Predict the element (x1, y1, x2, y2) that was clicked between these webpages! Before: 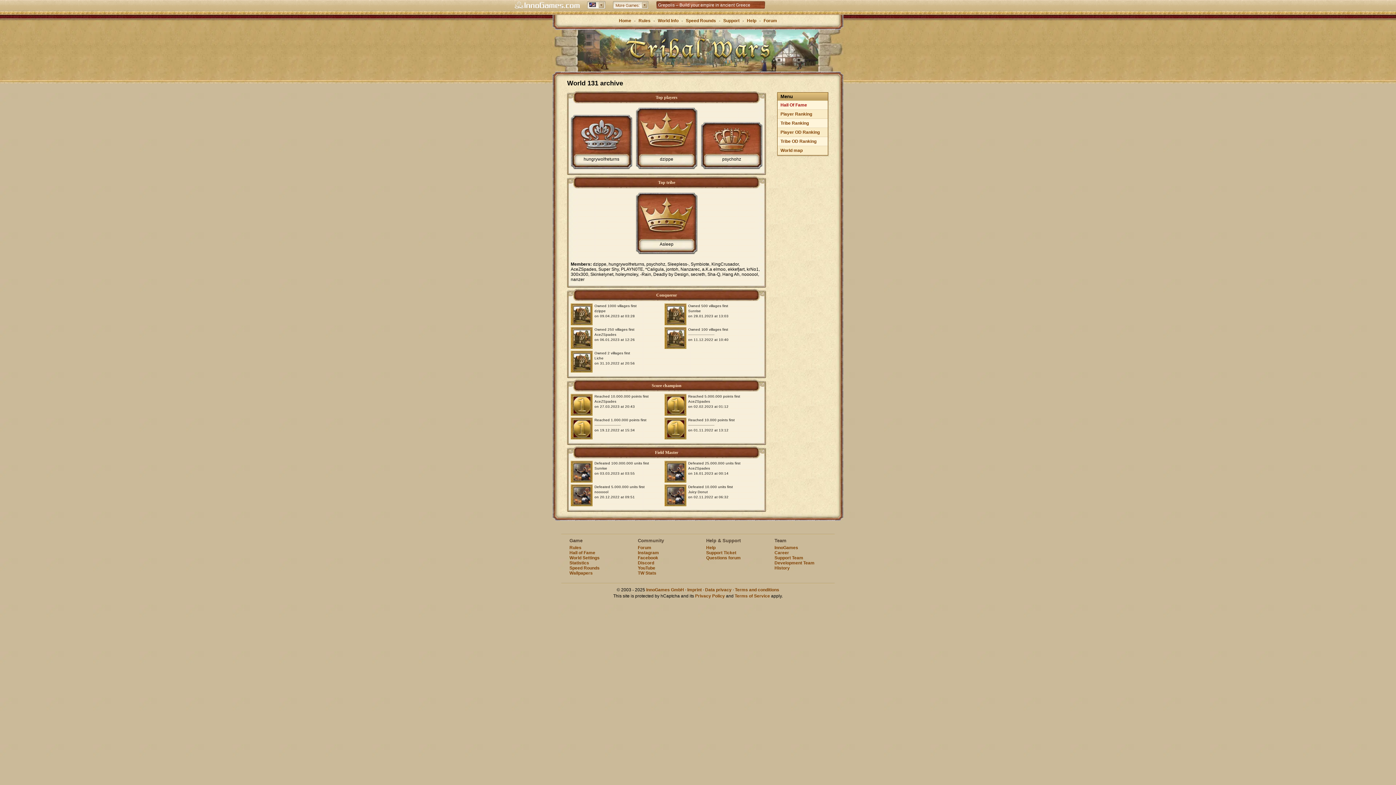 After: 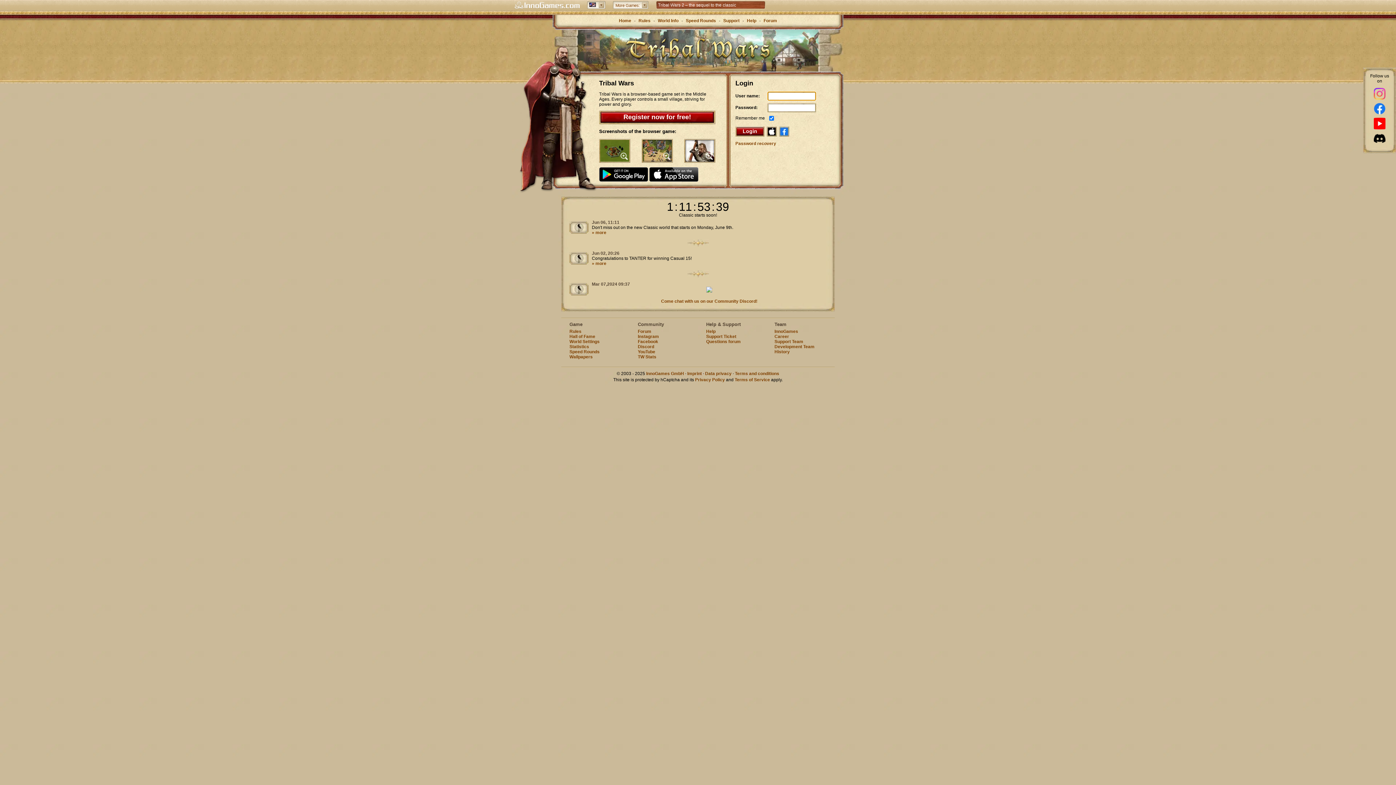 Action: bbox: (619, 18, 631, 23) label: Home